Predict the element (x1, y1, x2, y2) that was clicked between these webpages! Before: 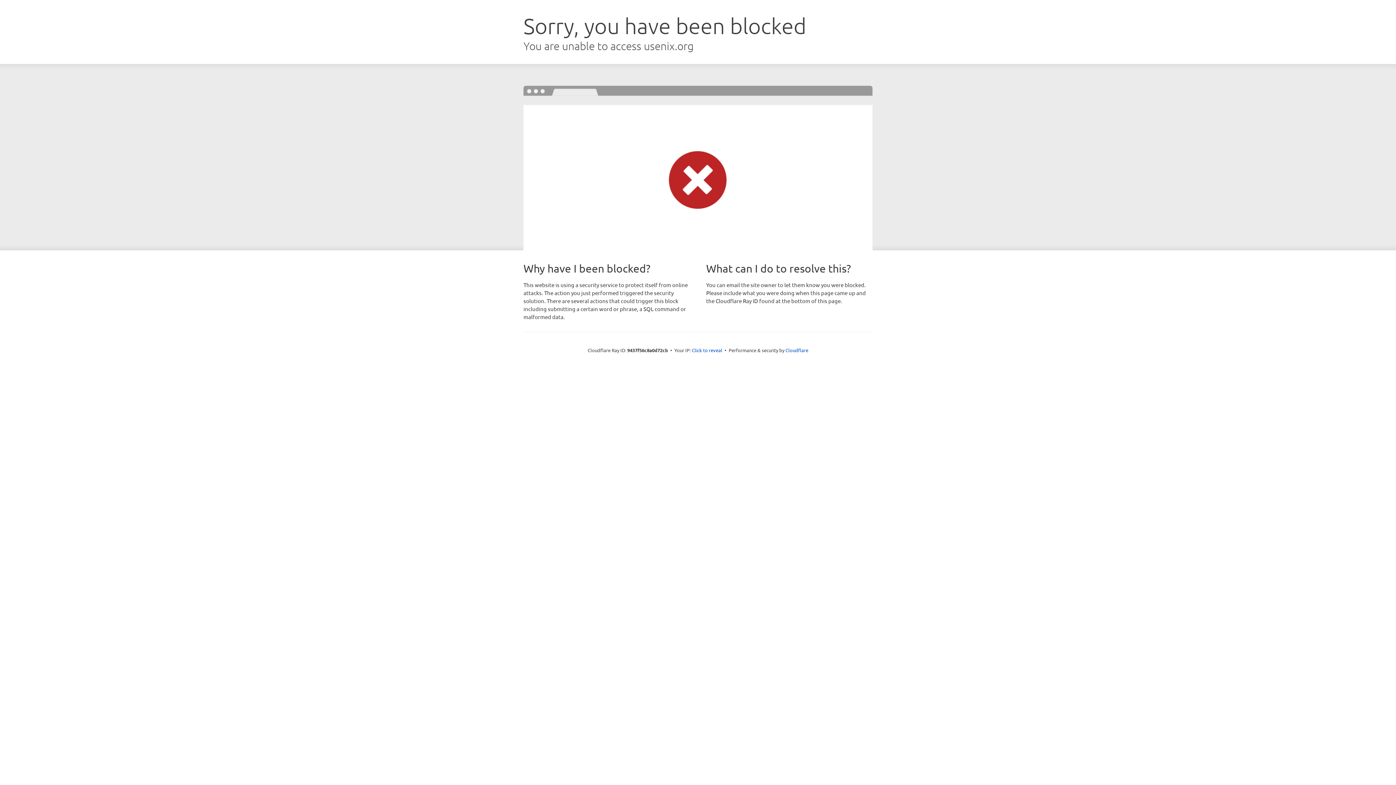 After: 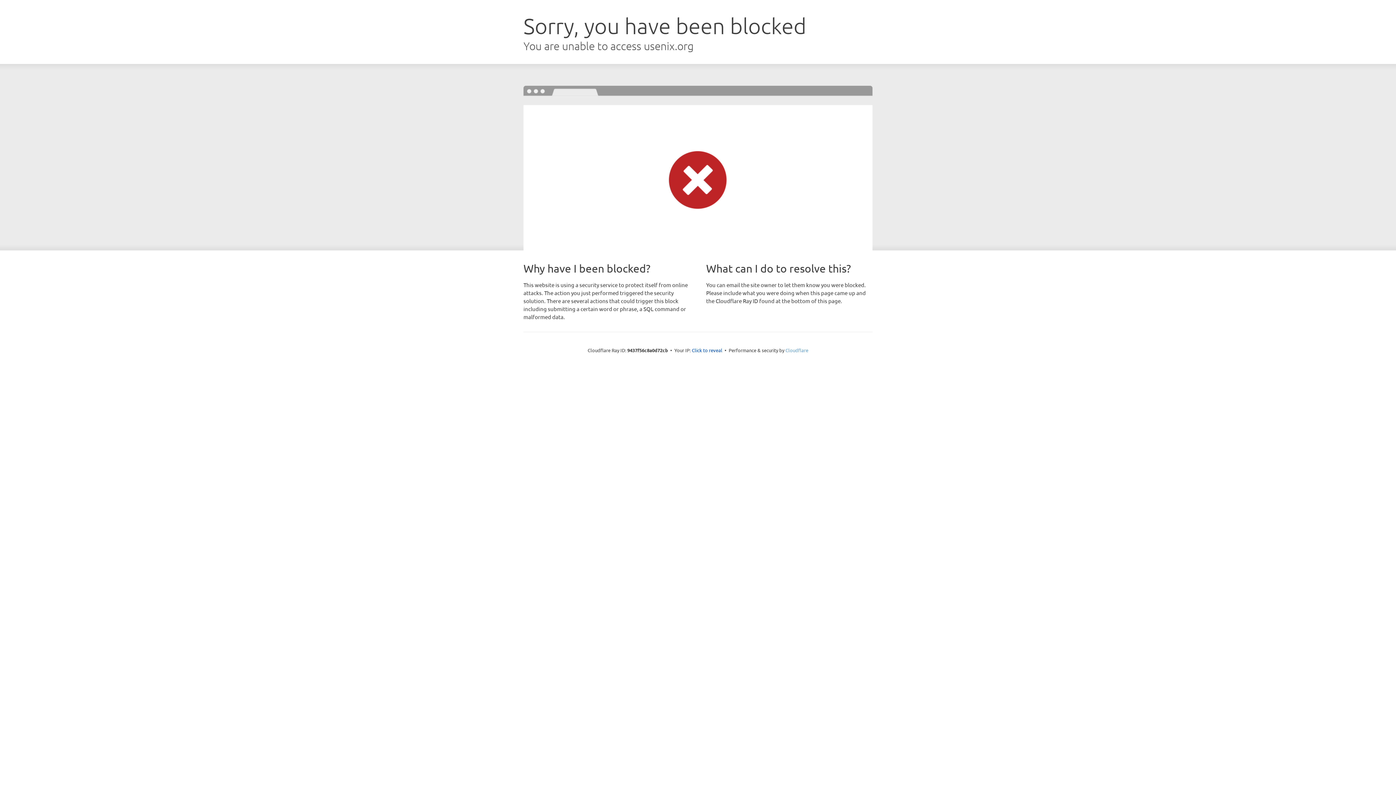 Action: label: Cloudflare bbox: (785, 347, 808, 353)